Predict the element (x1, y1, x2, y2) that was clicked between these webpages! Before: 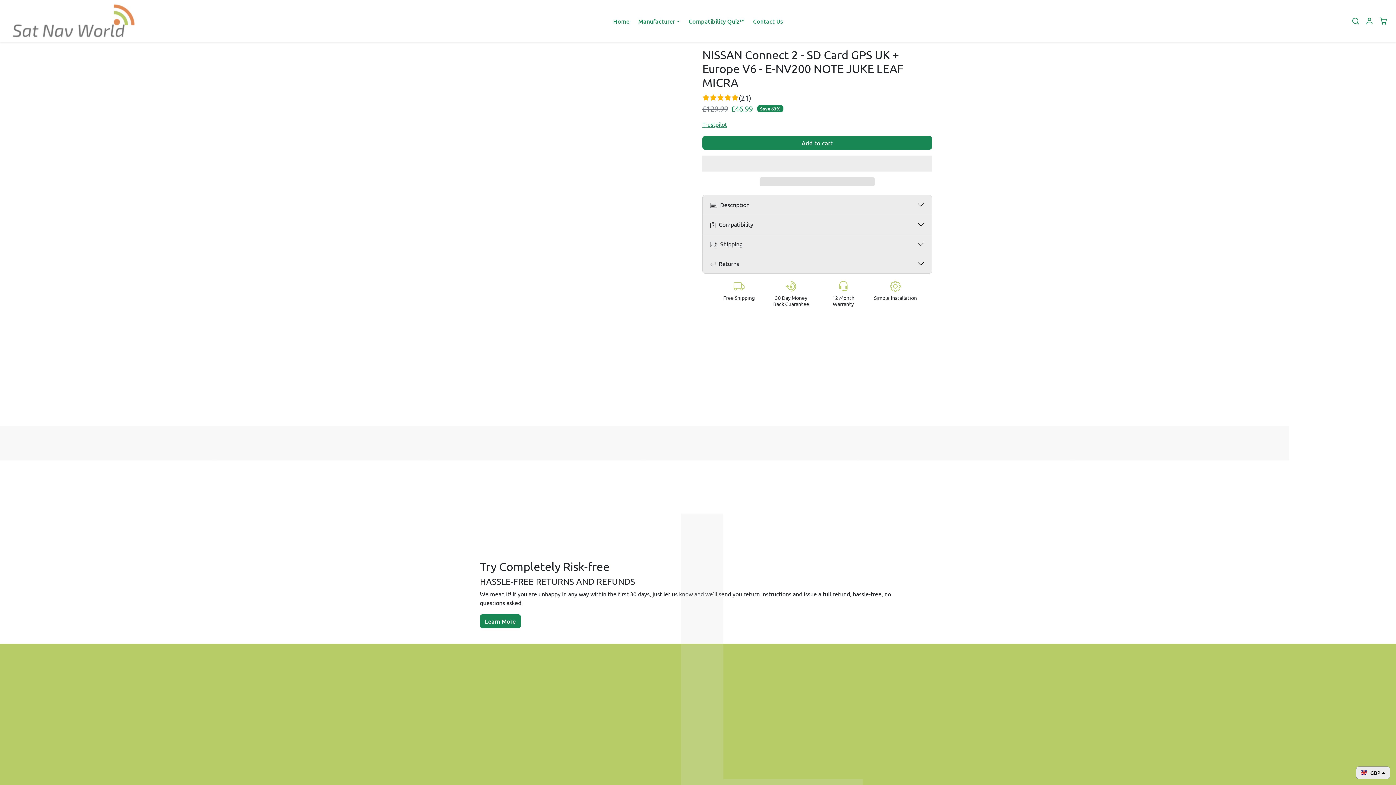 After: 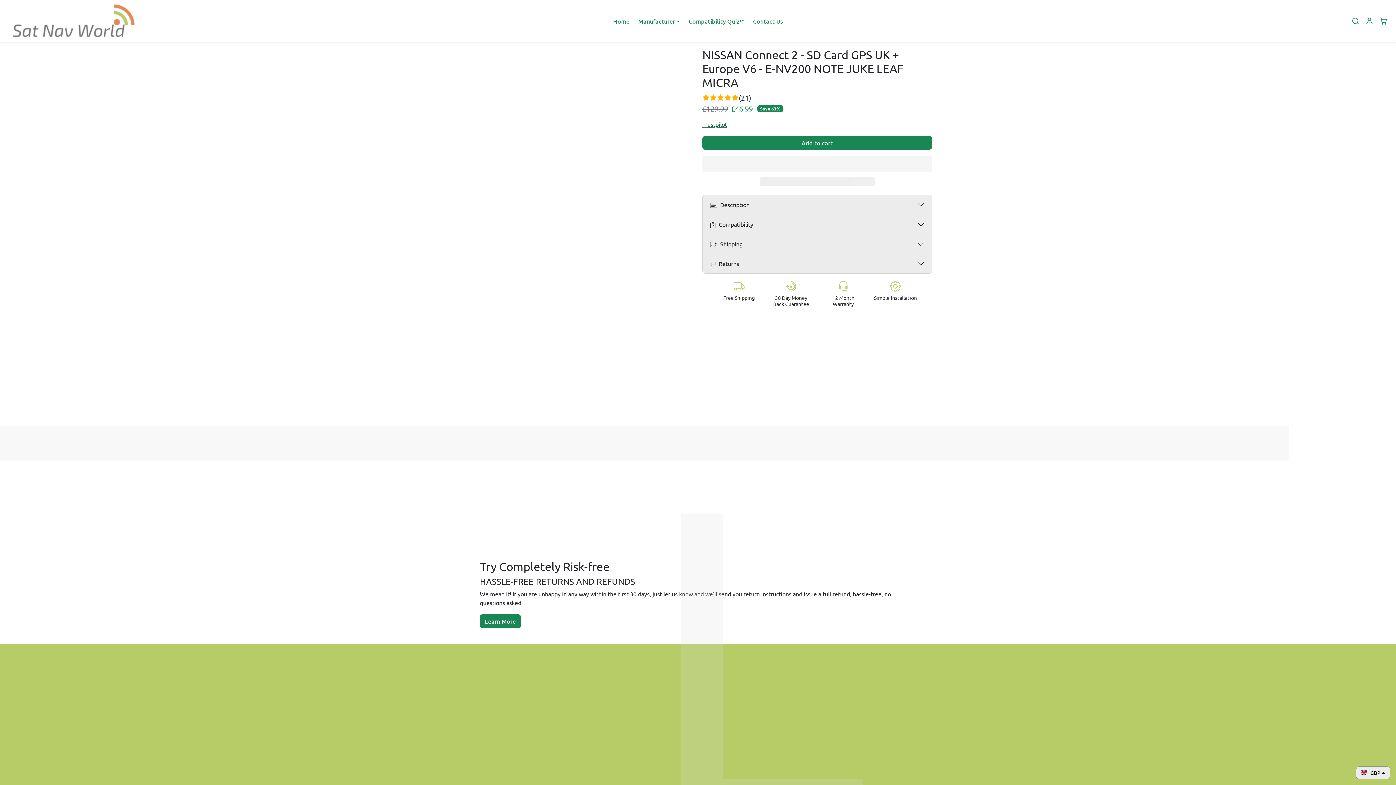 Action: label: Trustpilot bbox: (702, 120, 727, 127)